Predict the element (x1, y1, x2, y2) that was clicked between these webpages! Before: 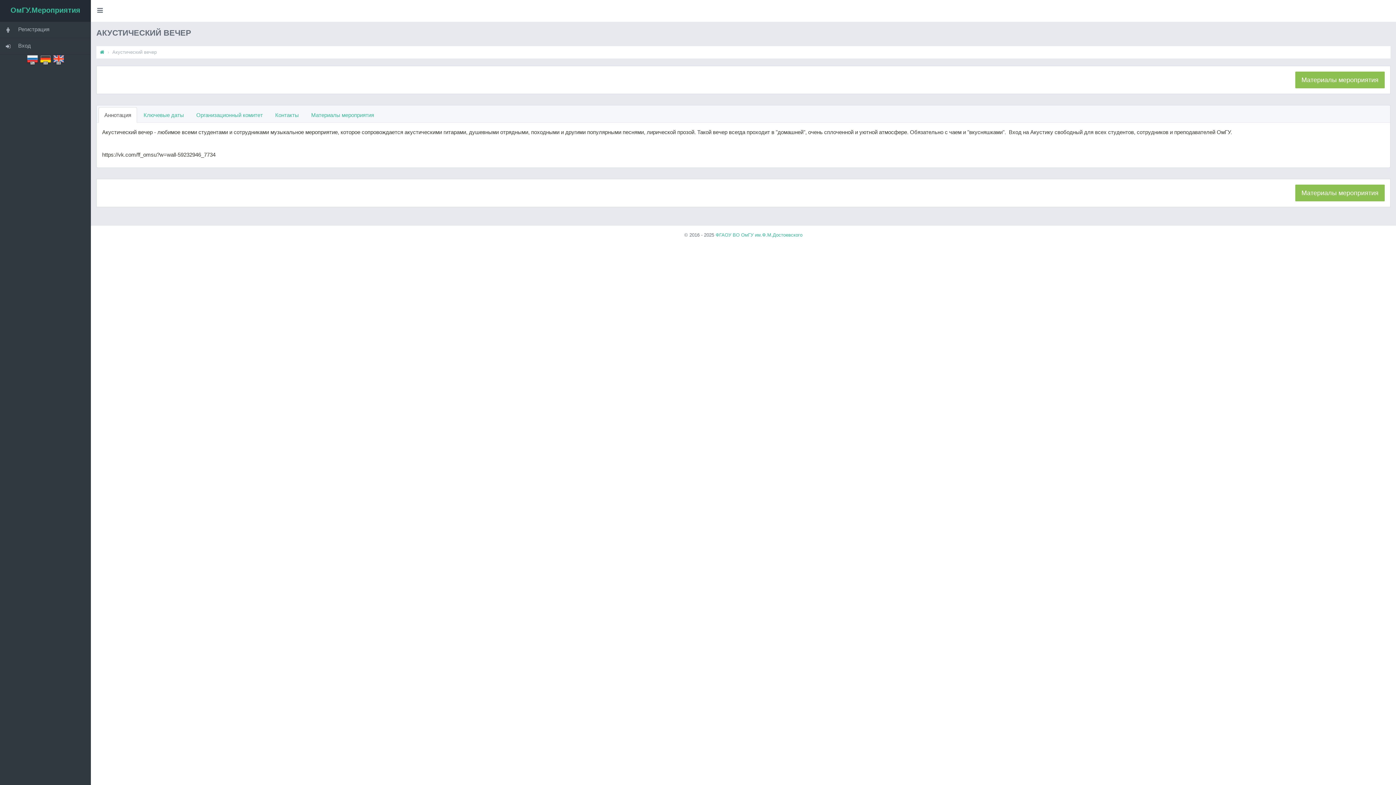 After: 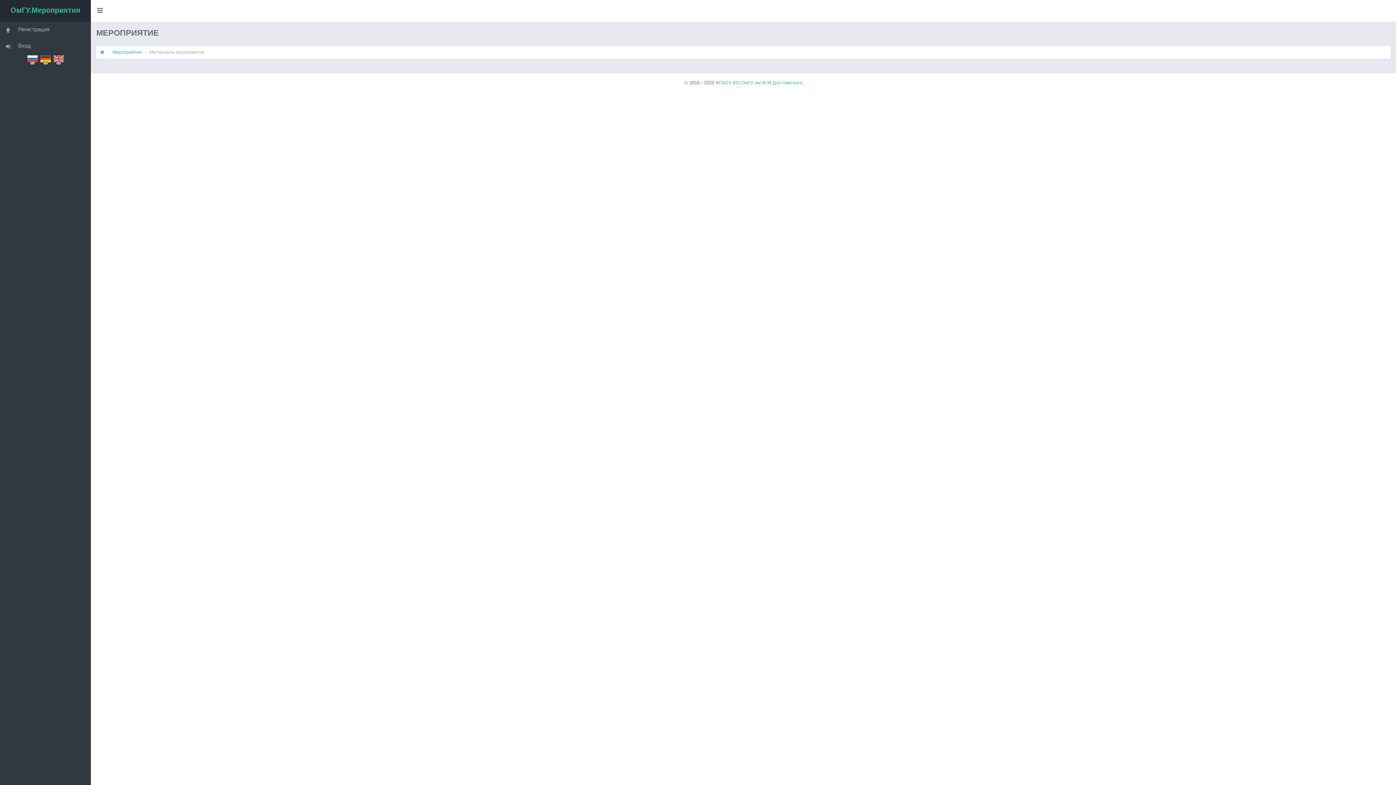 Action: bbox: (1295, 184, 1385, 201) label: Материалы мероприятия